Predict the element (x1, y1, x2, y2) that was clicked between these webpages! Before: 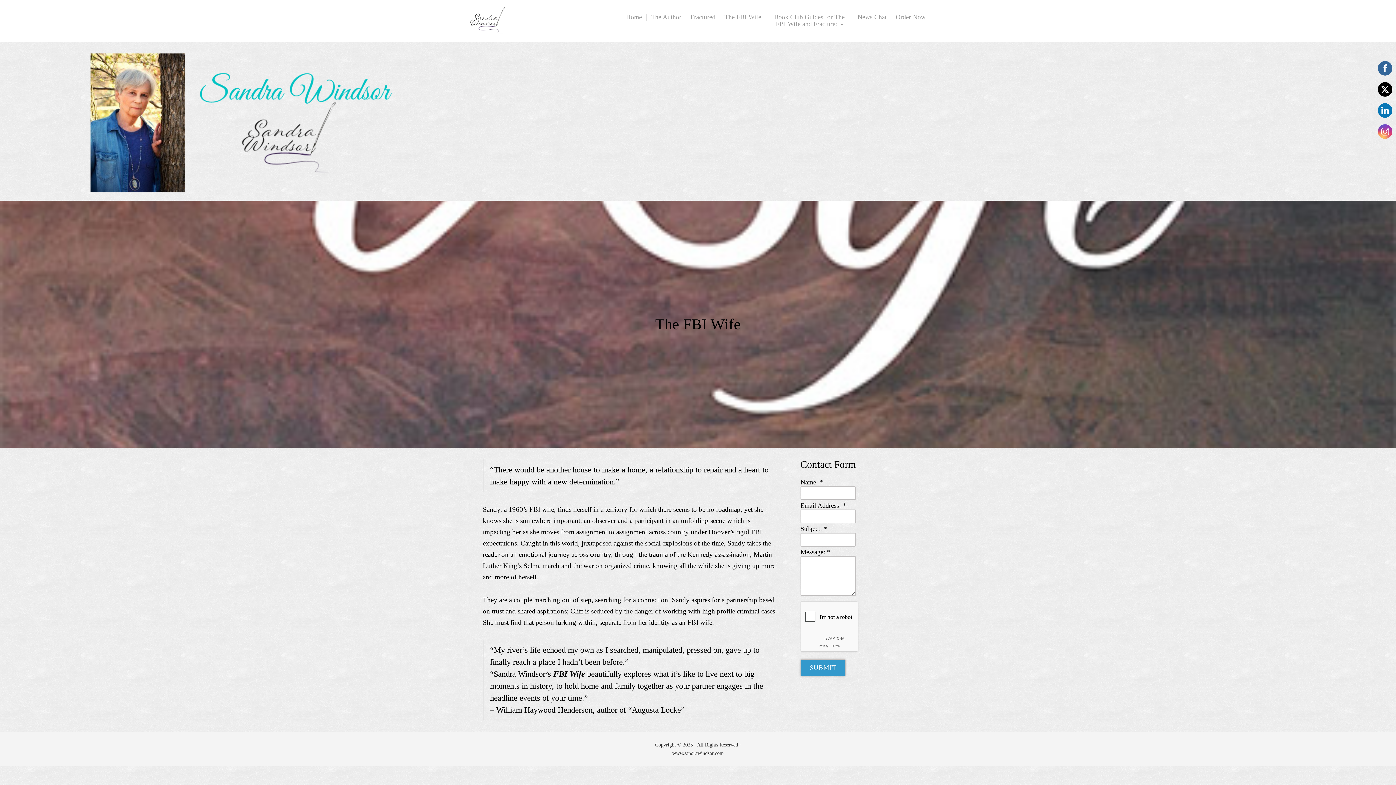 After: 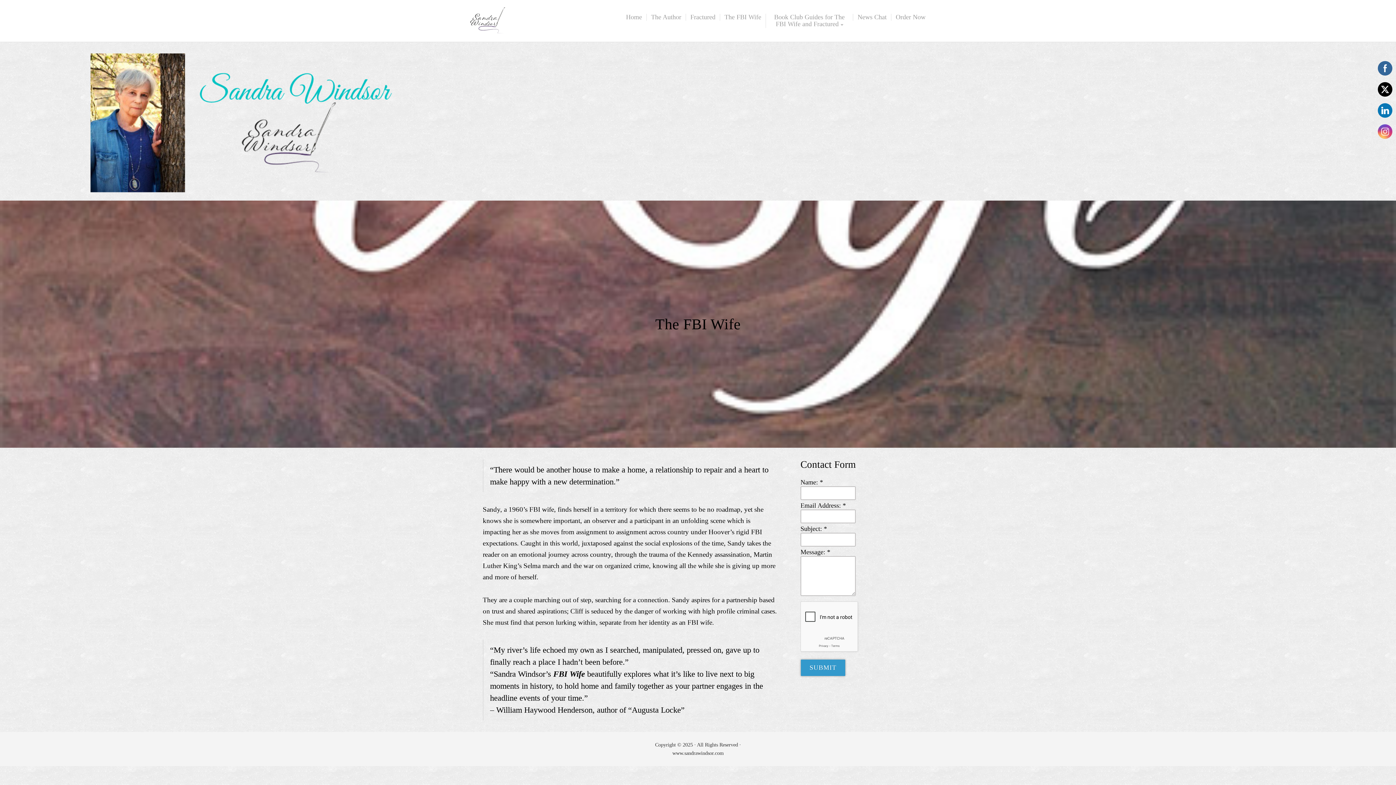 Action: bbox: (1378, 124, 1392, 138)